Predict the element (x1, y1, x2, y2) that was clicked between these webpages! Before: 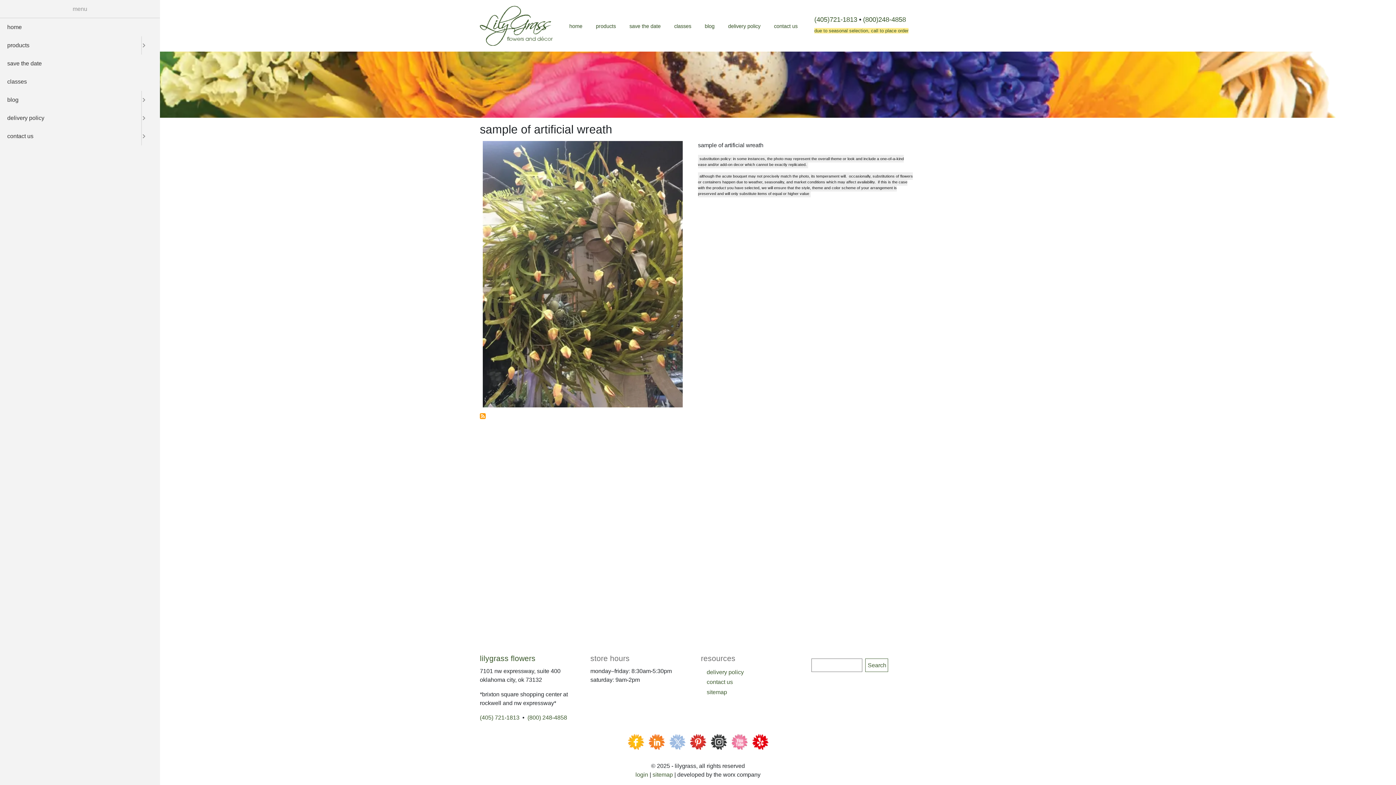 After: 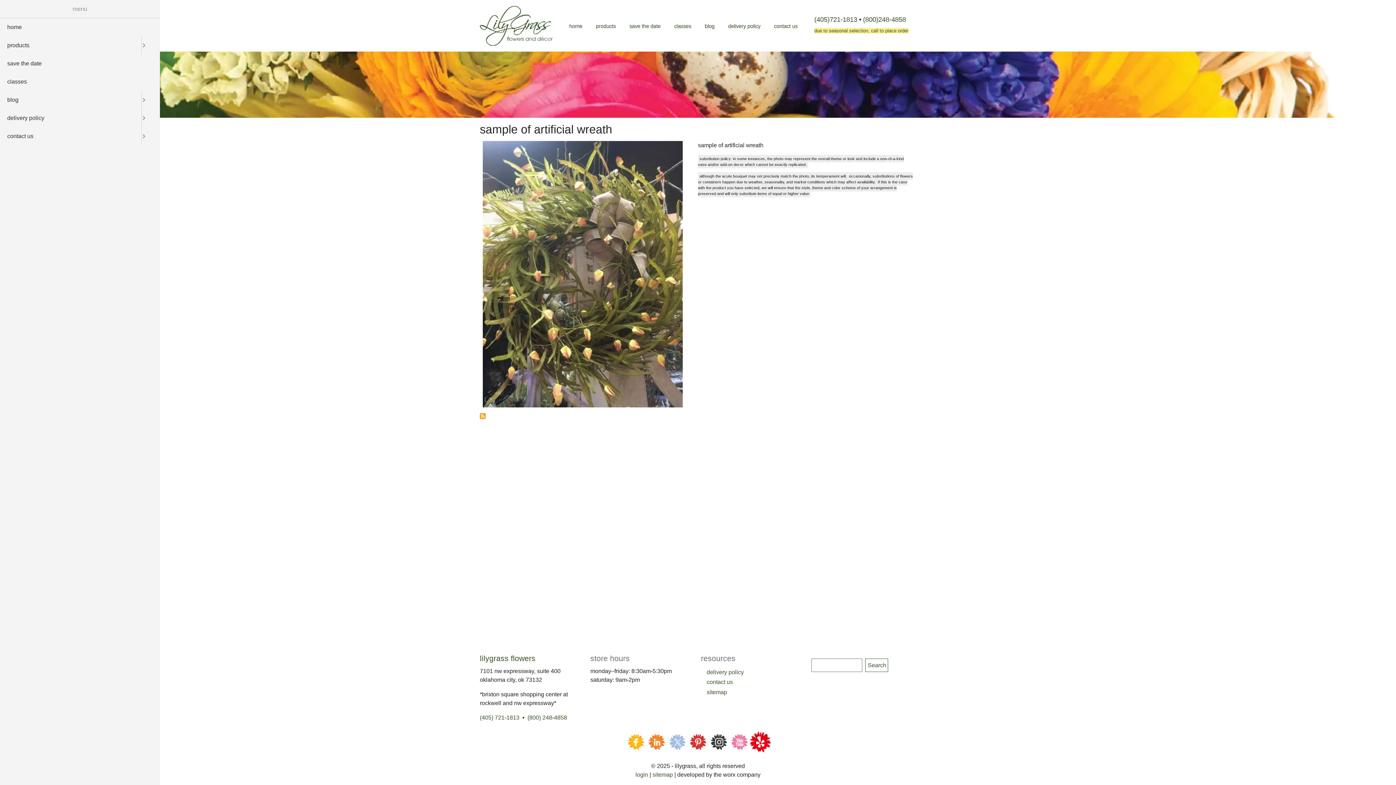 Action: bbox: (752, 738, 768, 744)